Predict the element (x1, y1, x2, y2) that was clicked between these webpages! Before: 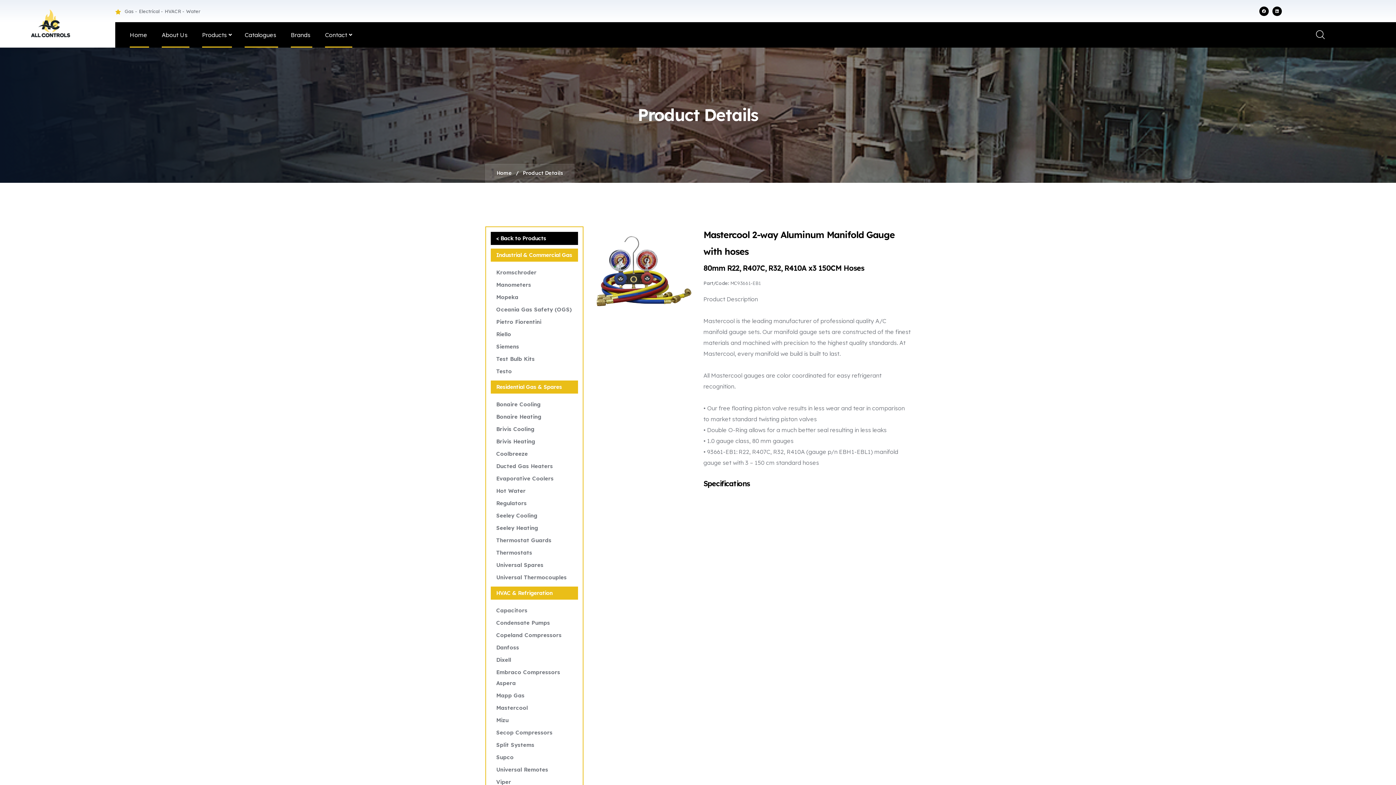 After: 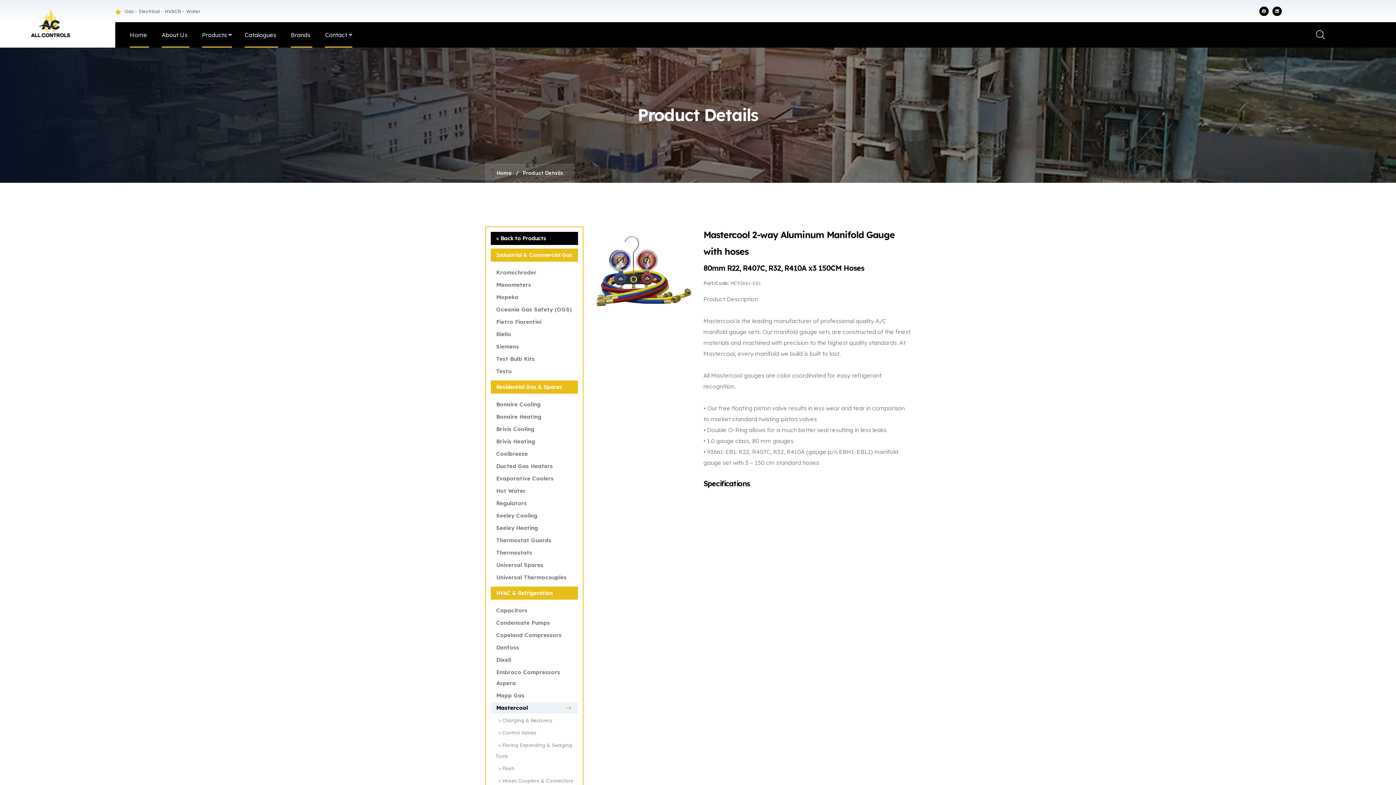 Action: label: Mastercool bbox: (490, 702, 578, 713)